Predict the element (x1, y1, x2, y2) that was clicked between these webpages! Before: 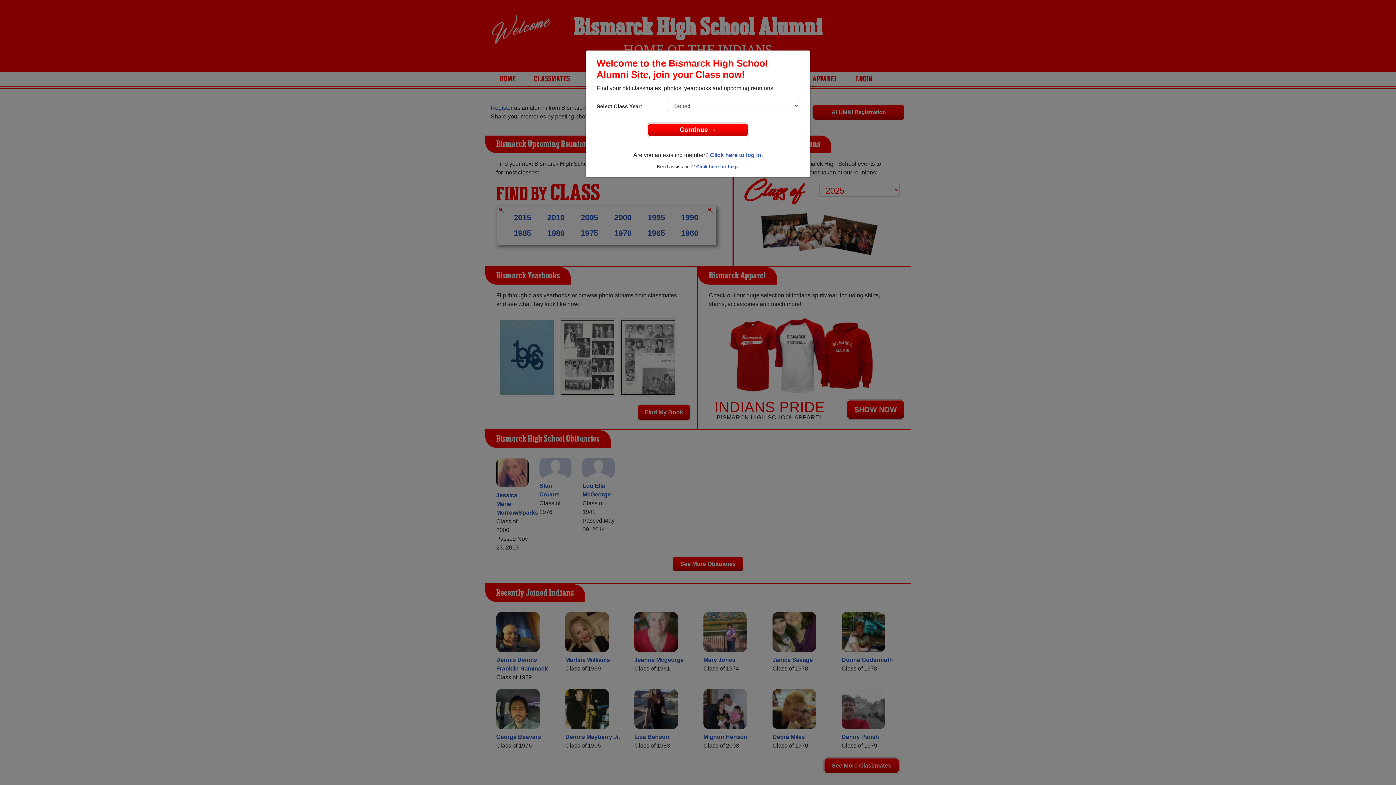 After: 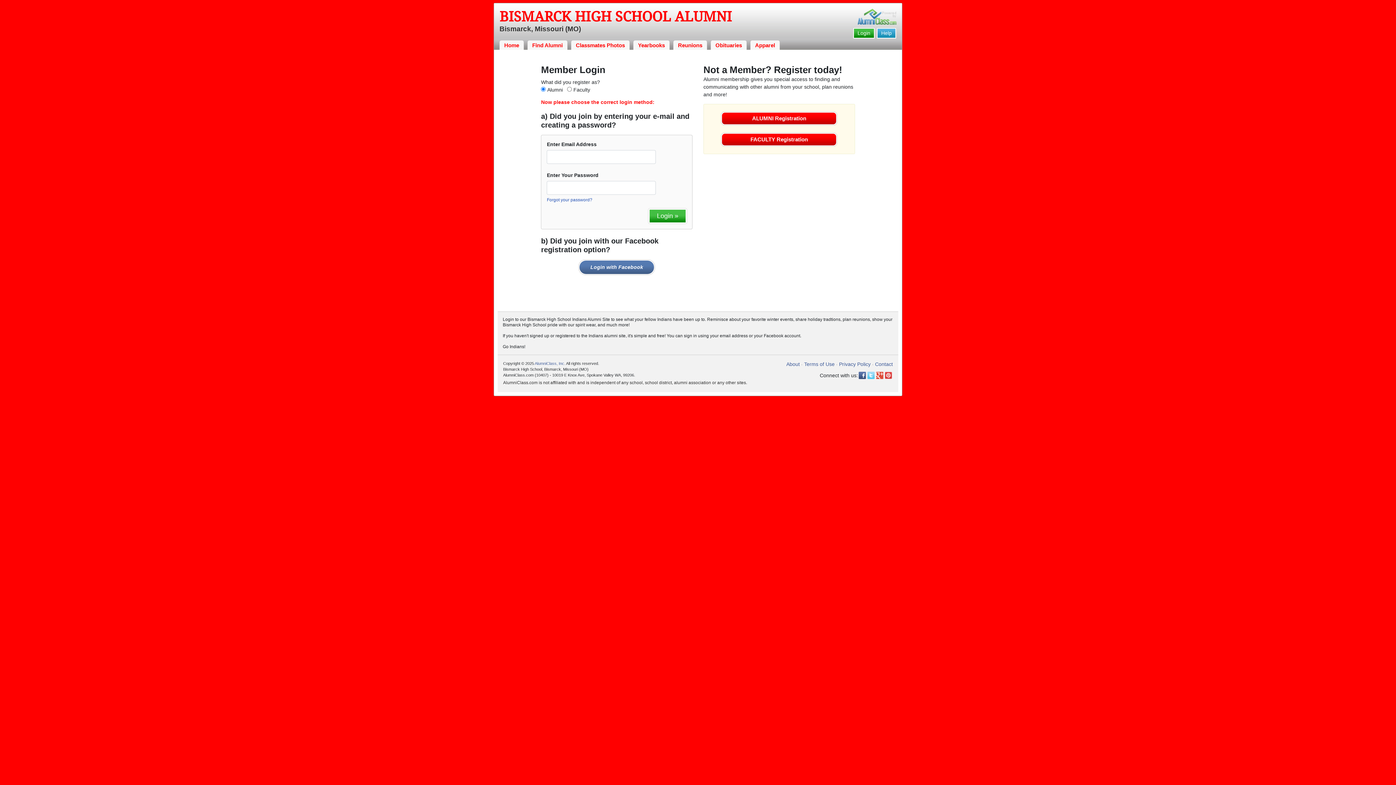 Action: label: Click here to log in. bbox: (710, 152, 762, 158)